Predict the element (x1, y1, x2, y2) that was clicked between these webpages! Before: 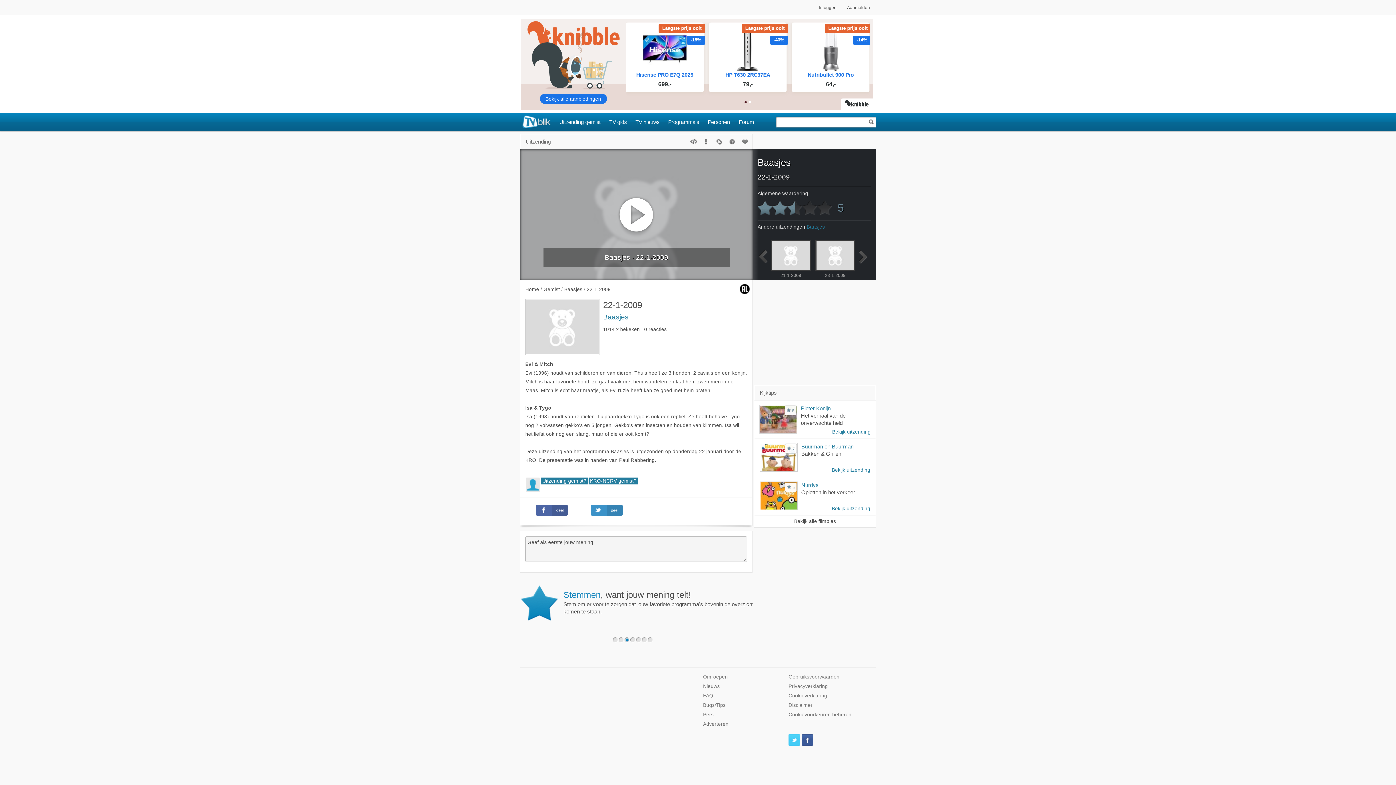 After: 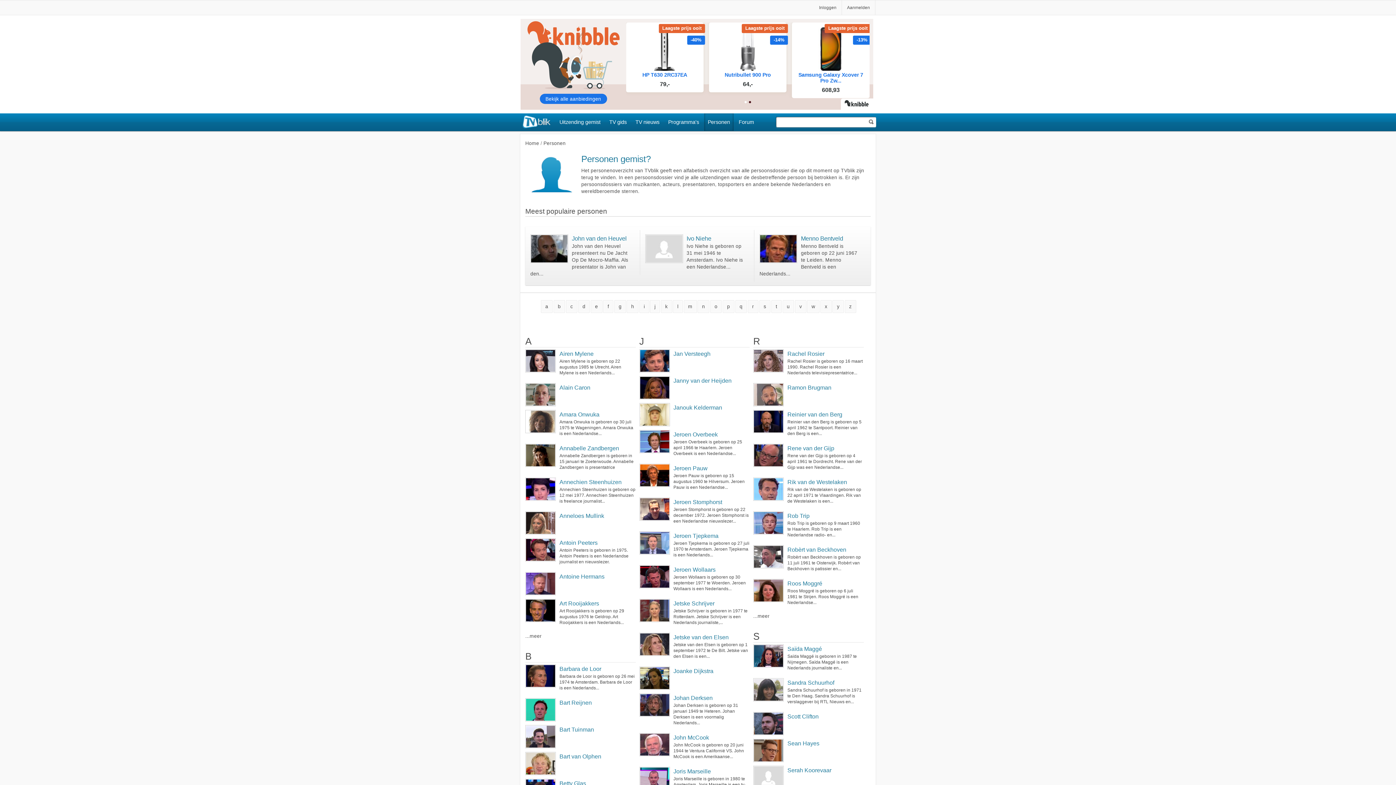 Action: label: Personen bbox: (704, 113, 733, 130)